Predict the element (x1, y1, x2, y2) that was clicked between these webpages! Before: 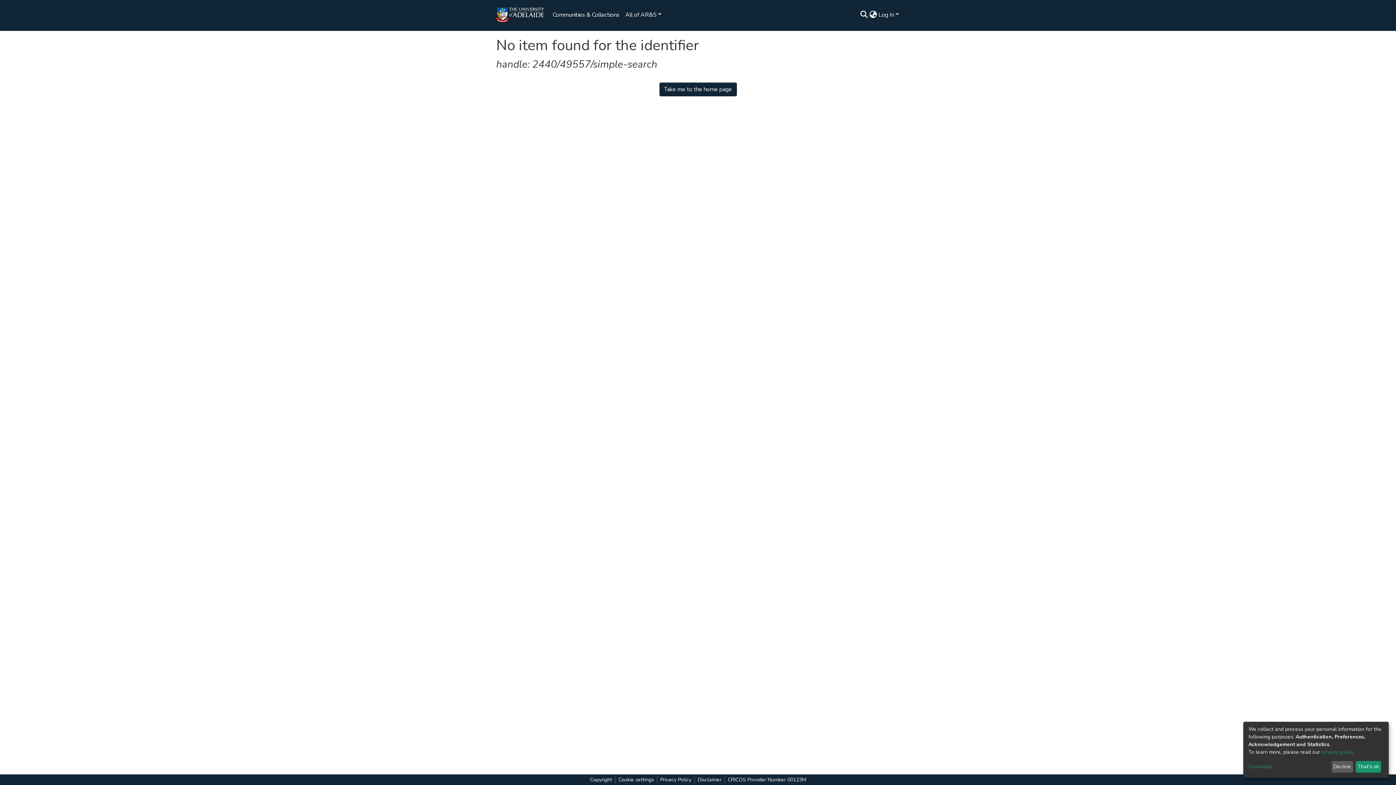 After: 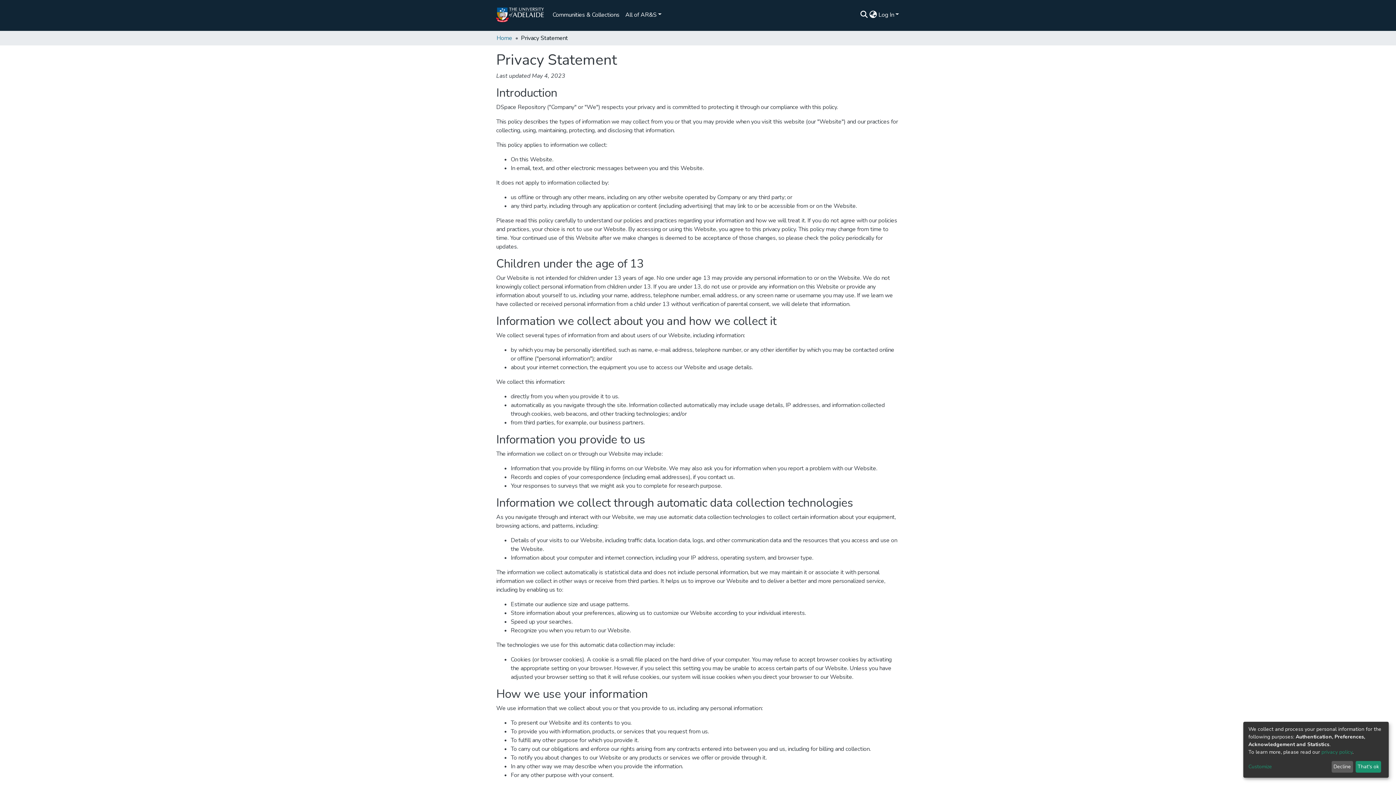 Action: bbox: (1313, 752, 1342, 757) label: privacy policy